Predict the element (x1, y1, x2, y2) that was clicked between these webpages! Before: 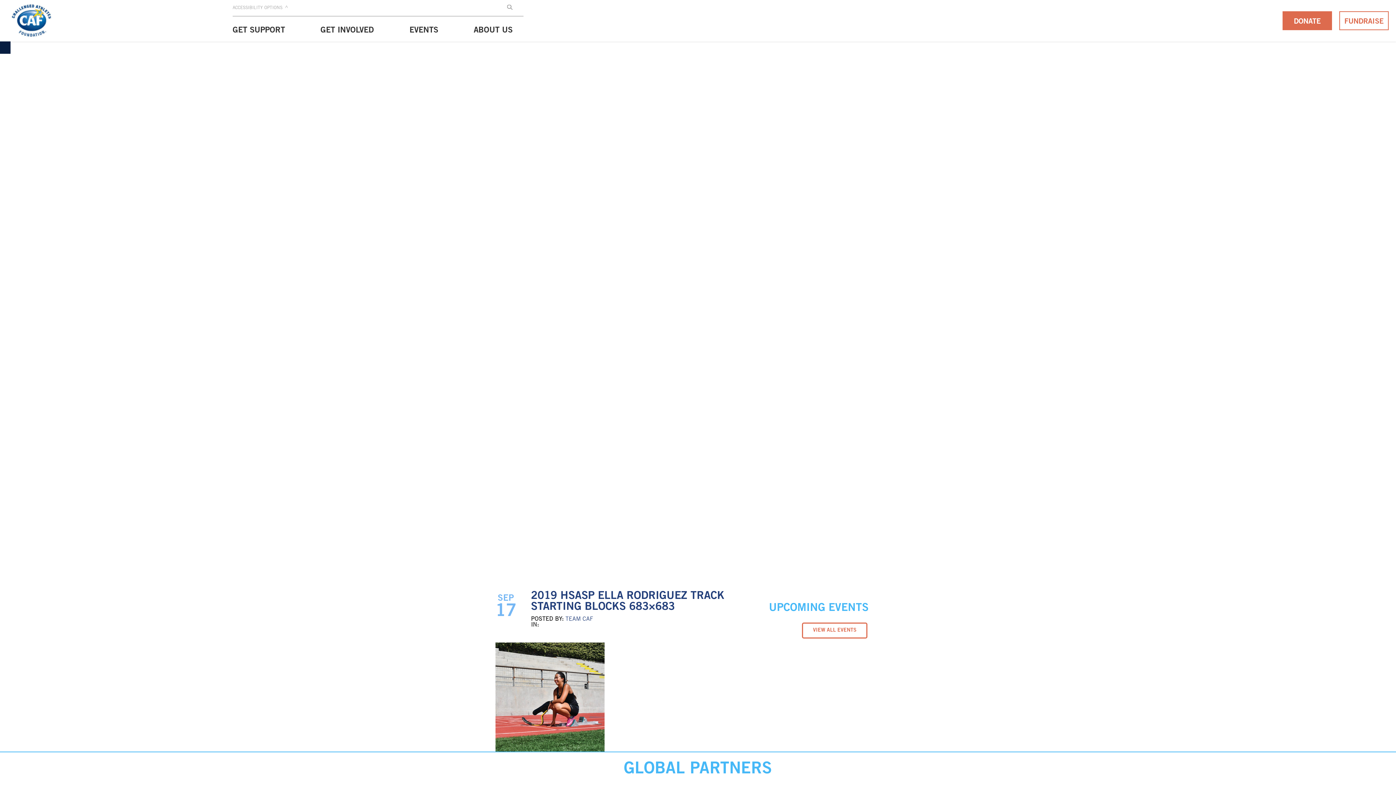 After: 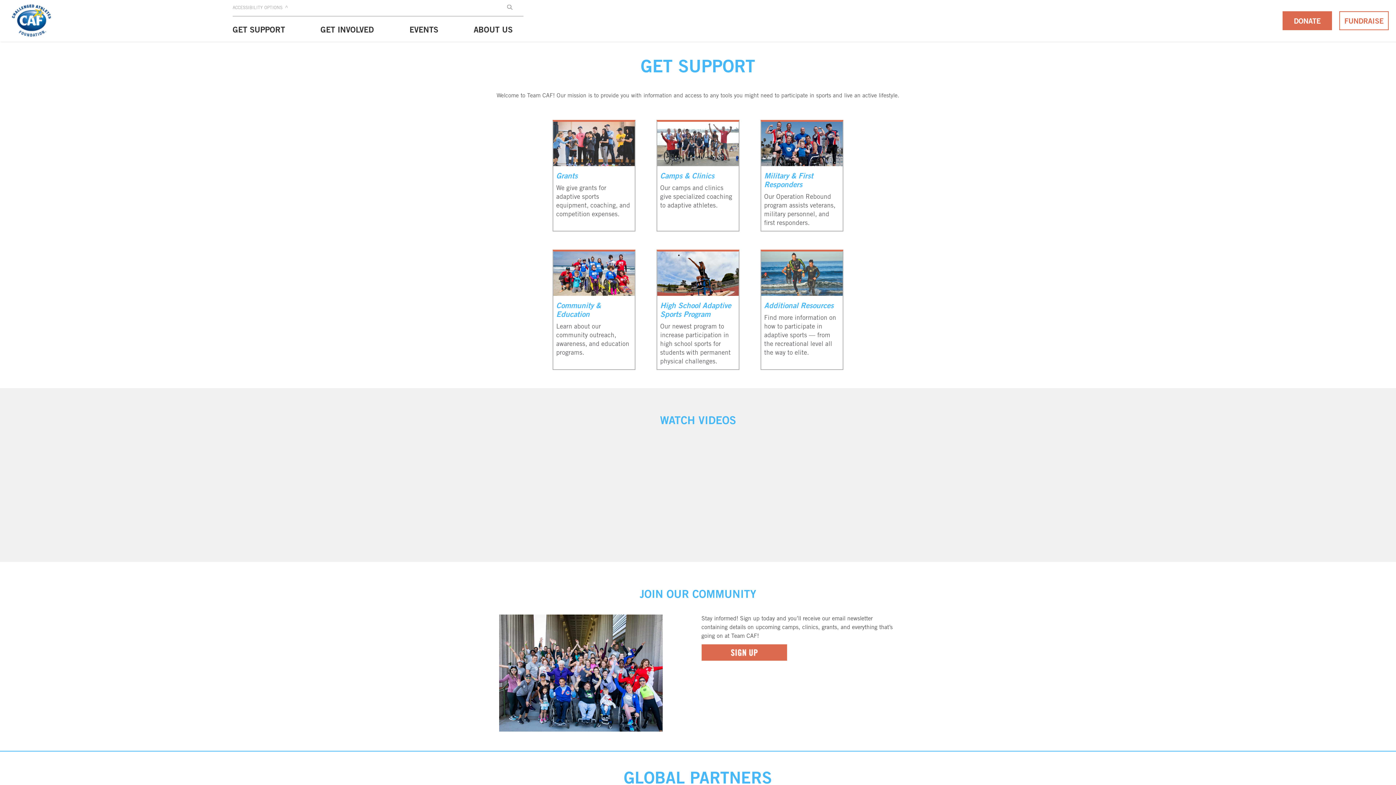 Action: label: GET SUPPORT bbox: (232, 19, 285, 41)